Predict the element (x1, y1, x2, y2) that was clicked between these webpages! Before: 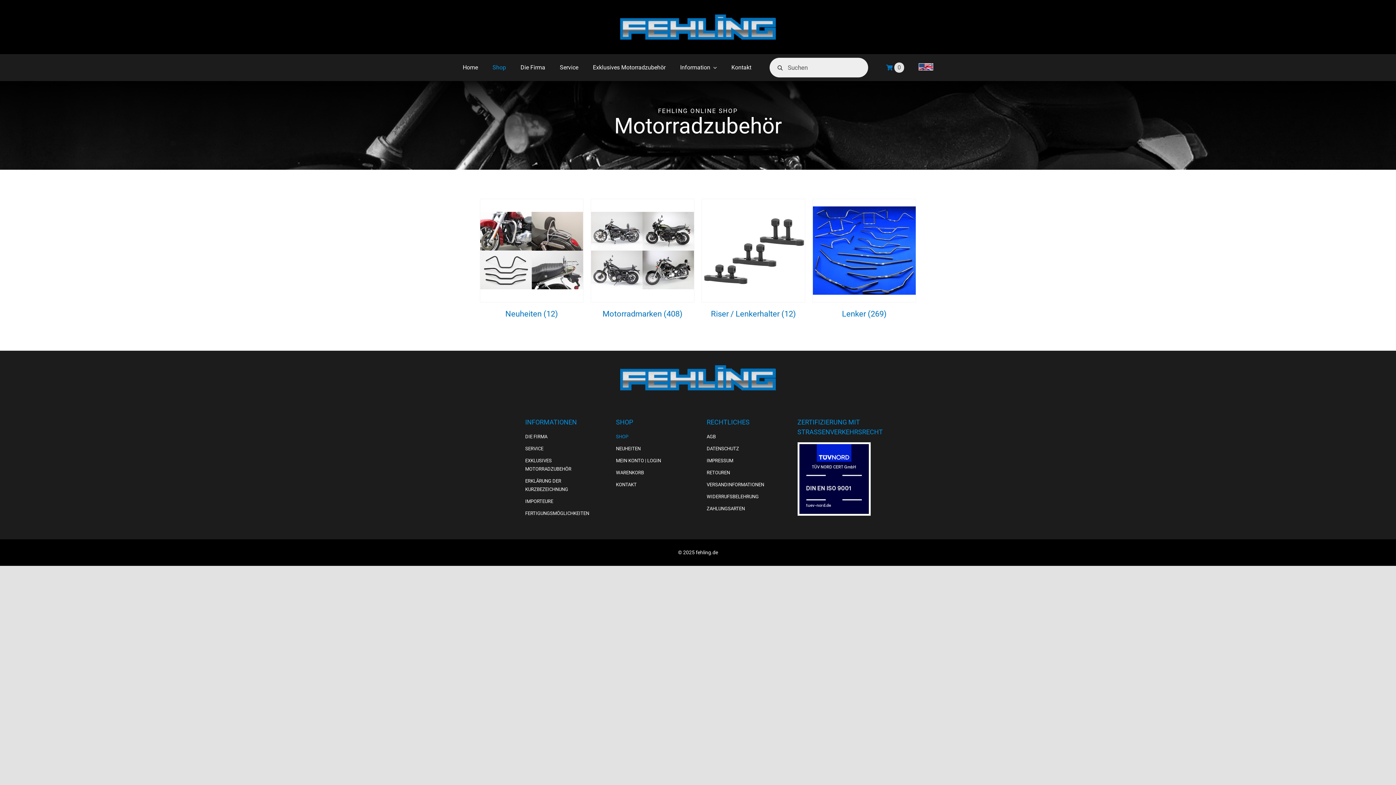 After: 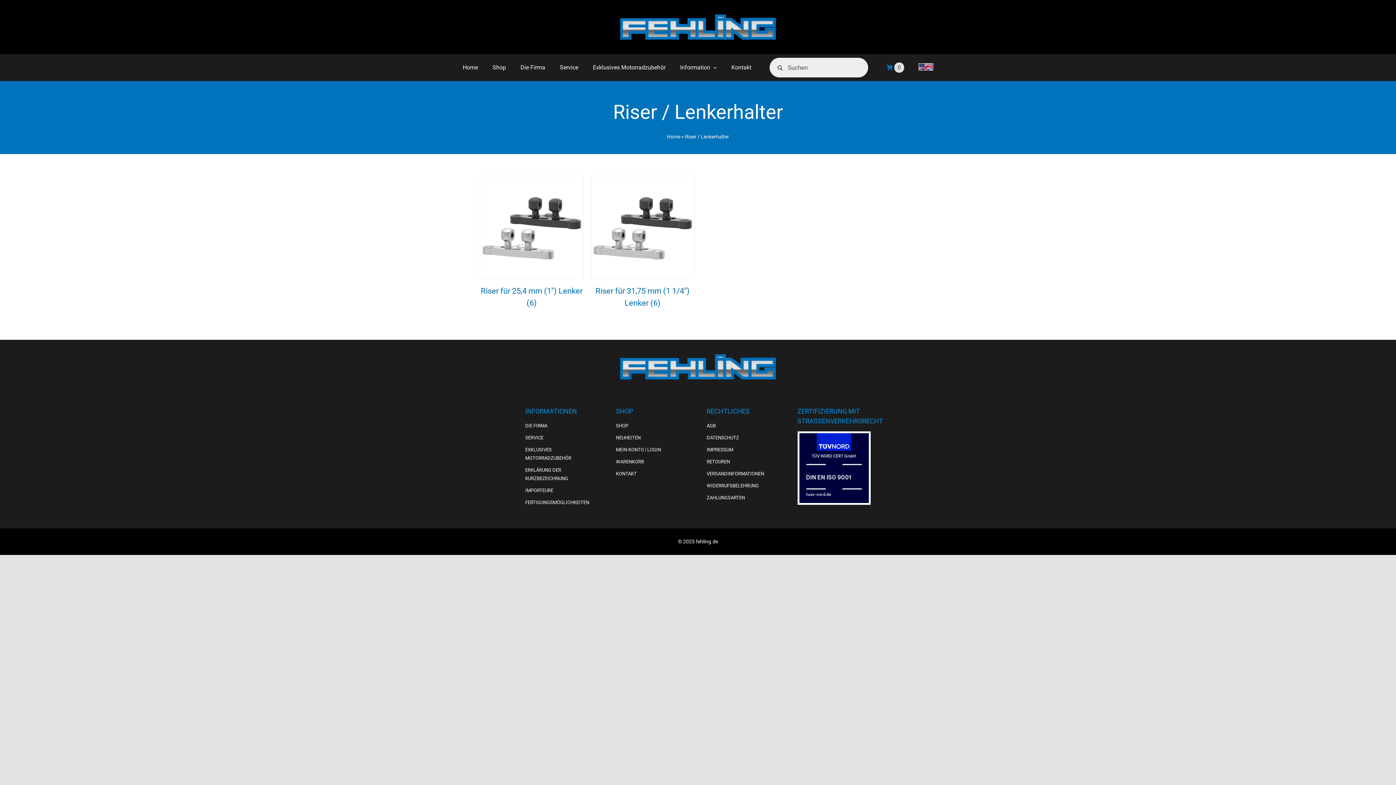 Action: label: Produktkategorie Riser / Lenkerhalter besuchen bbox: (701, 200, 805, 325)